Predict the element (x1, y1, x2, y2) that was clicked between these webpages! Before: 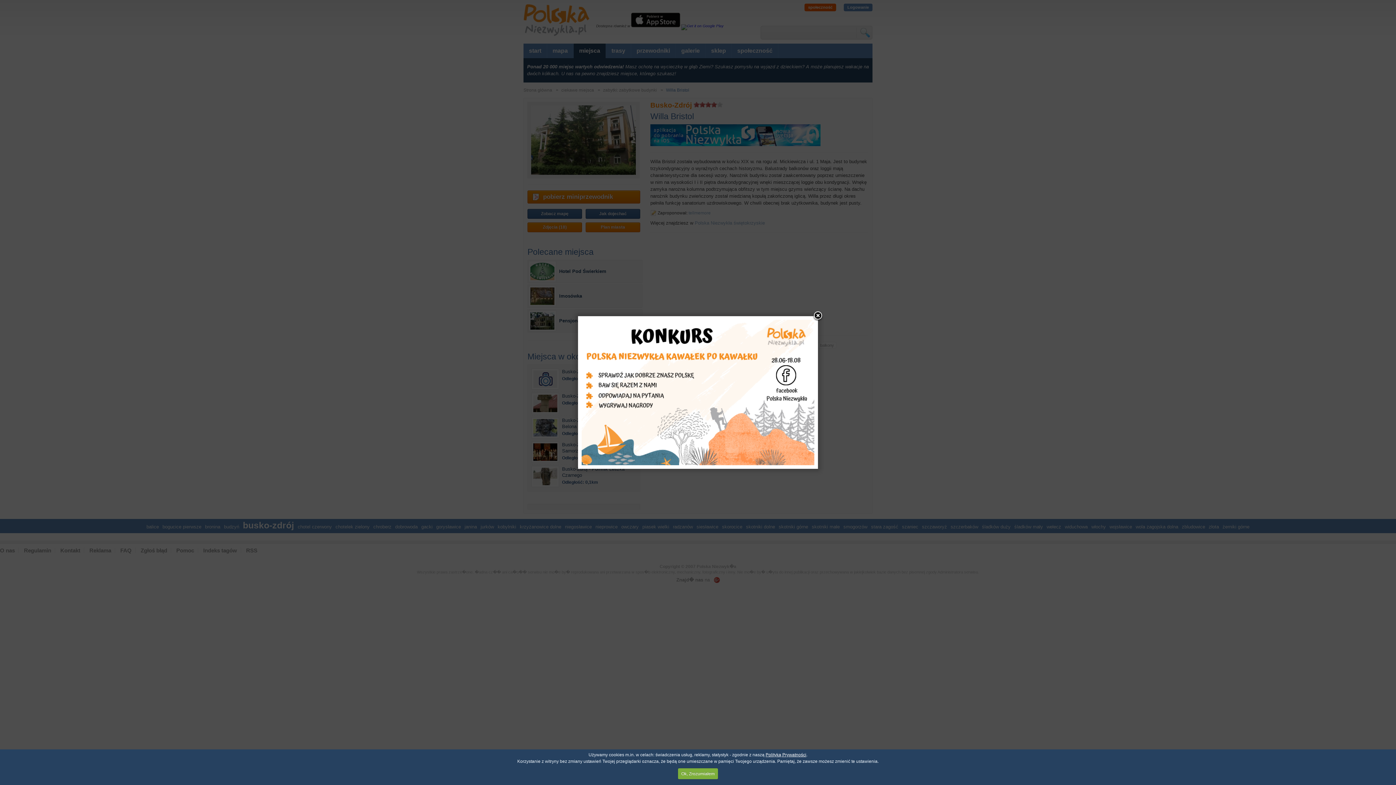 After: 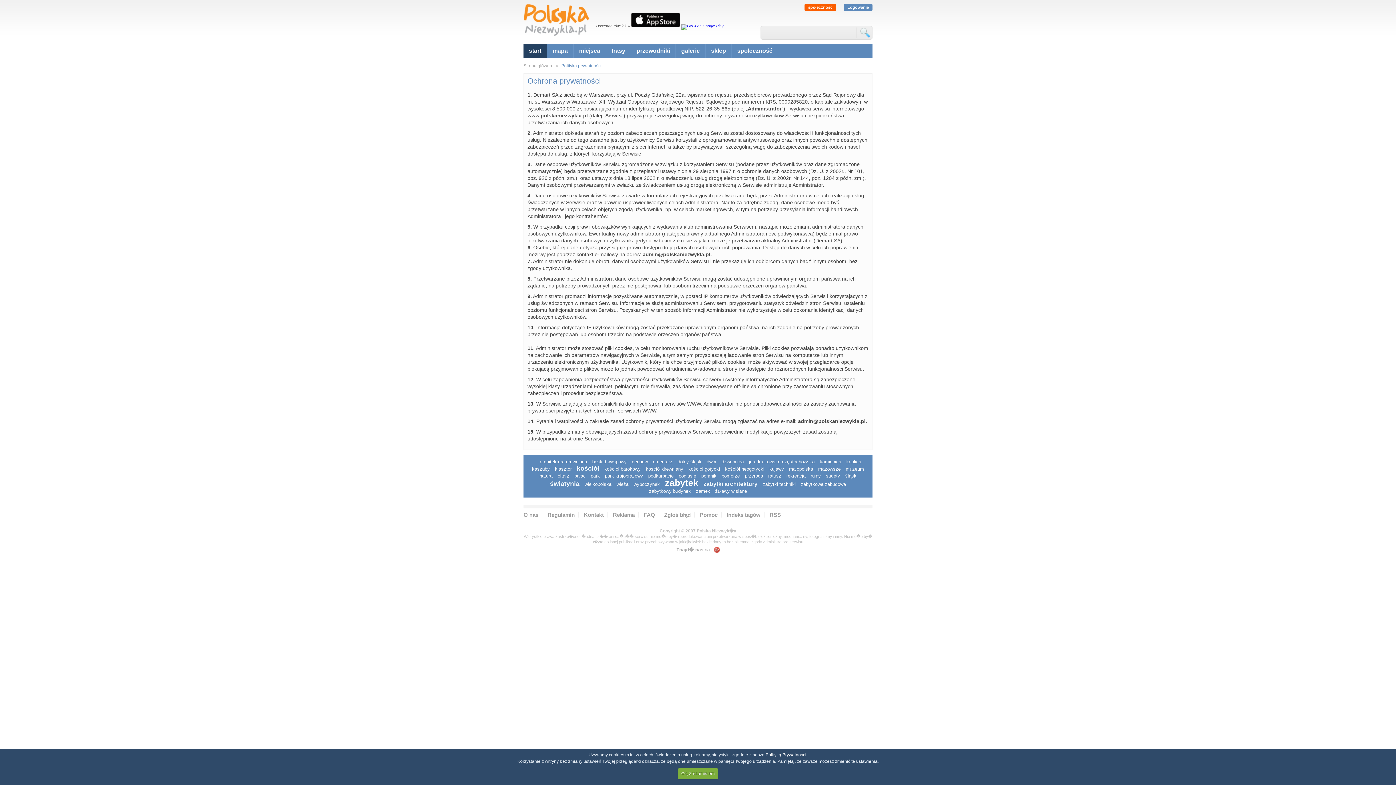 Action: bbox: (765, 752, 806, 757) label: Polityką Prywatności